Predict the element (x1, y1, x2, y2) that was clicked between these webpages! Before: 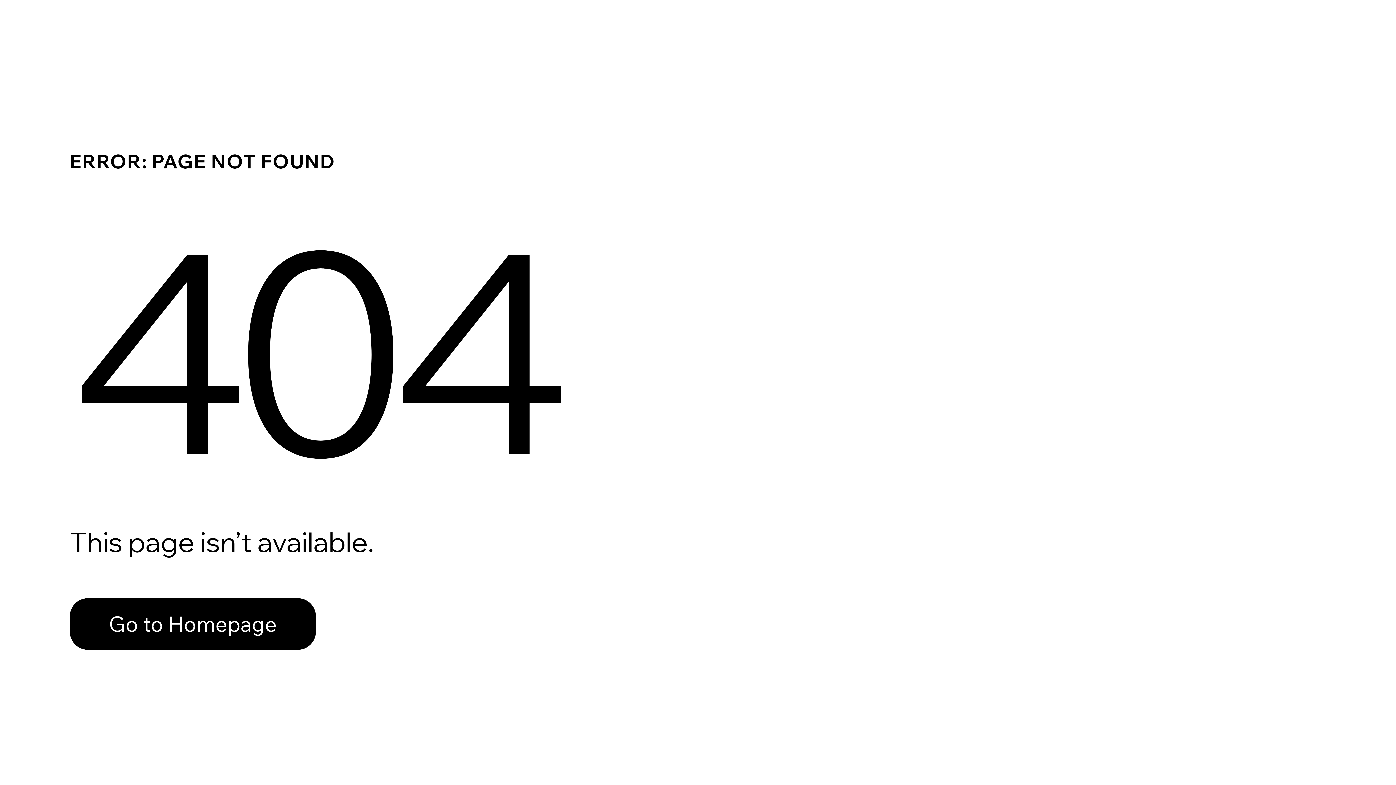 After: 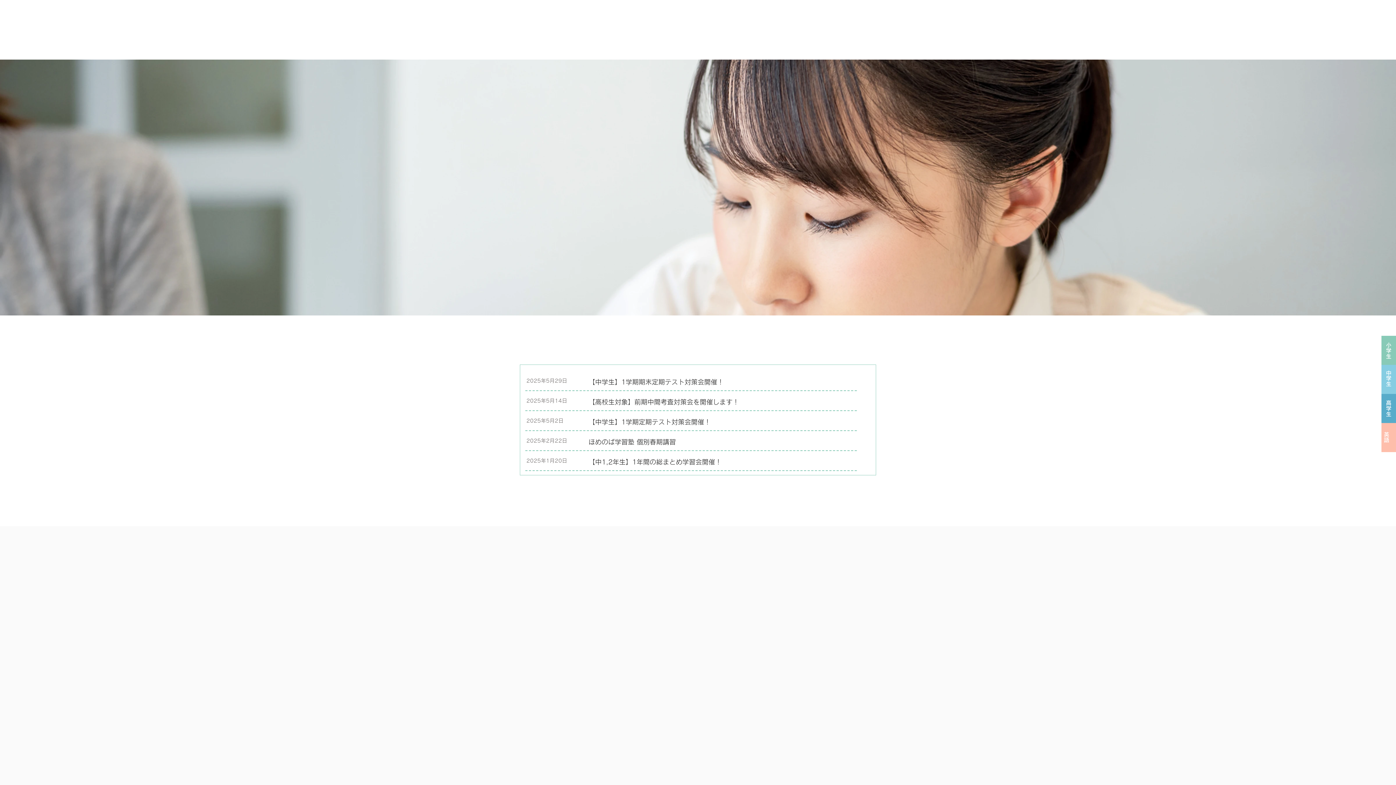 Action: label: Go to Homepage bbox: (69, 598, 316, 650)